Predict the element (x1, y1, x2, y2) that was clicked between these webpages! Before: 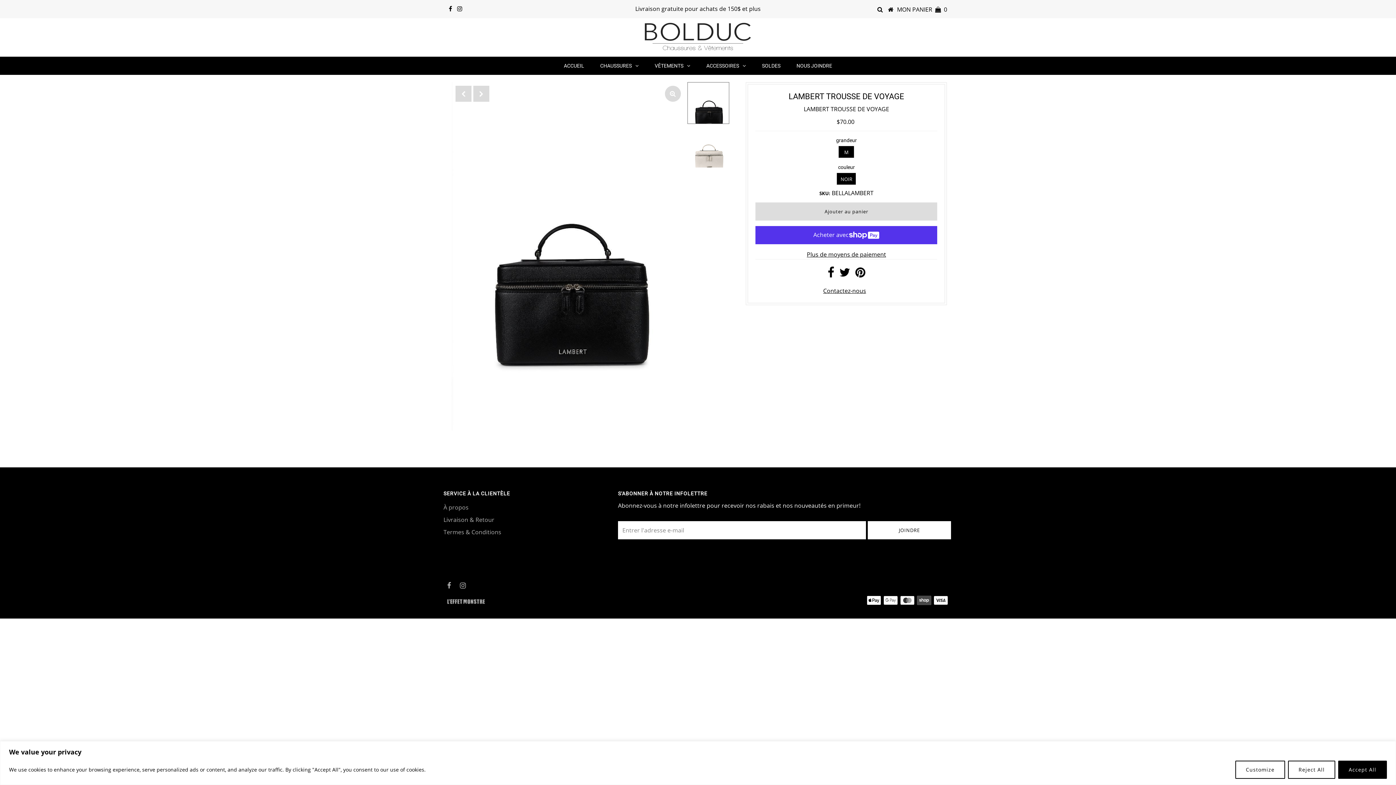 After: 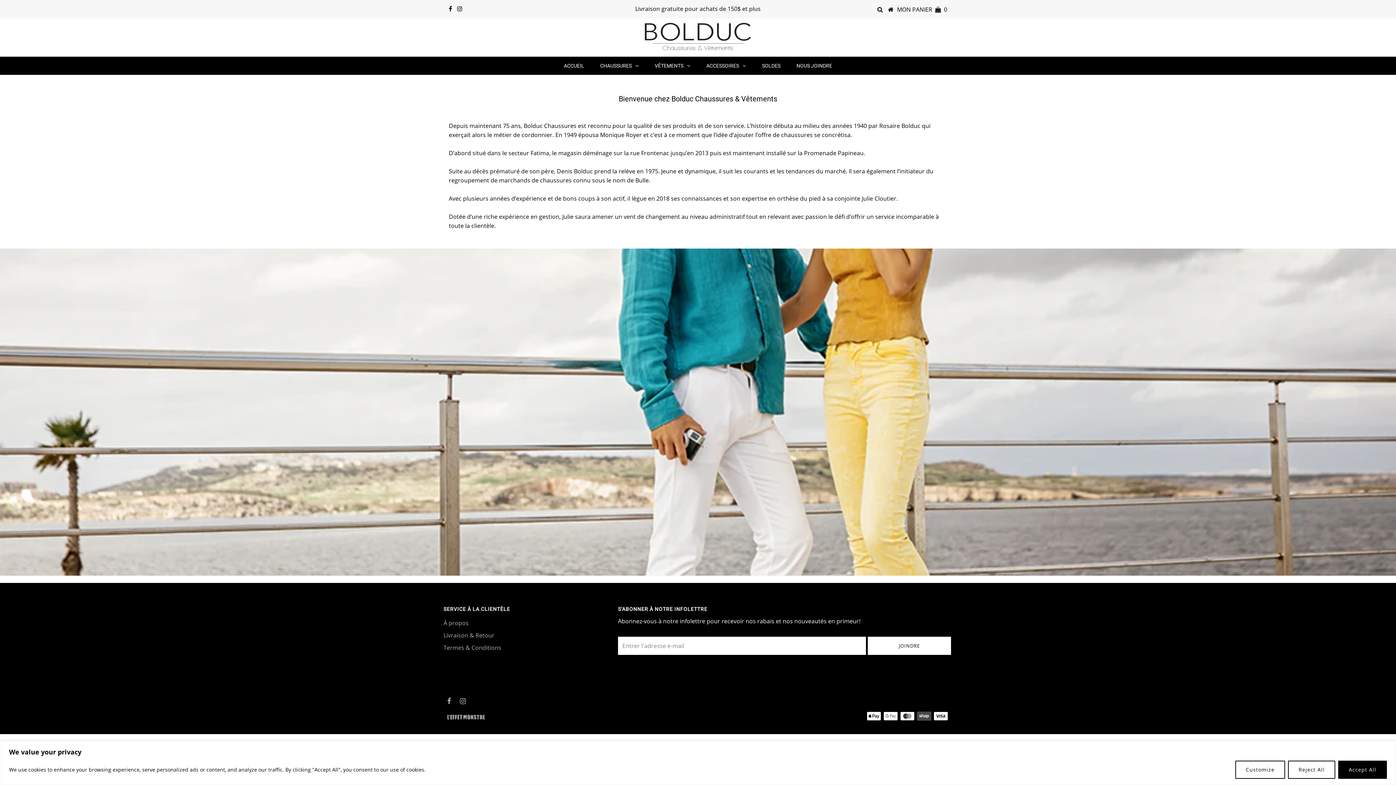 Action: label: À propos bbox: (443, 503, 468, 511)